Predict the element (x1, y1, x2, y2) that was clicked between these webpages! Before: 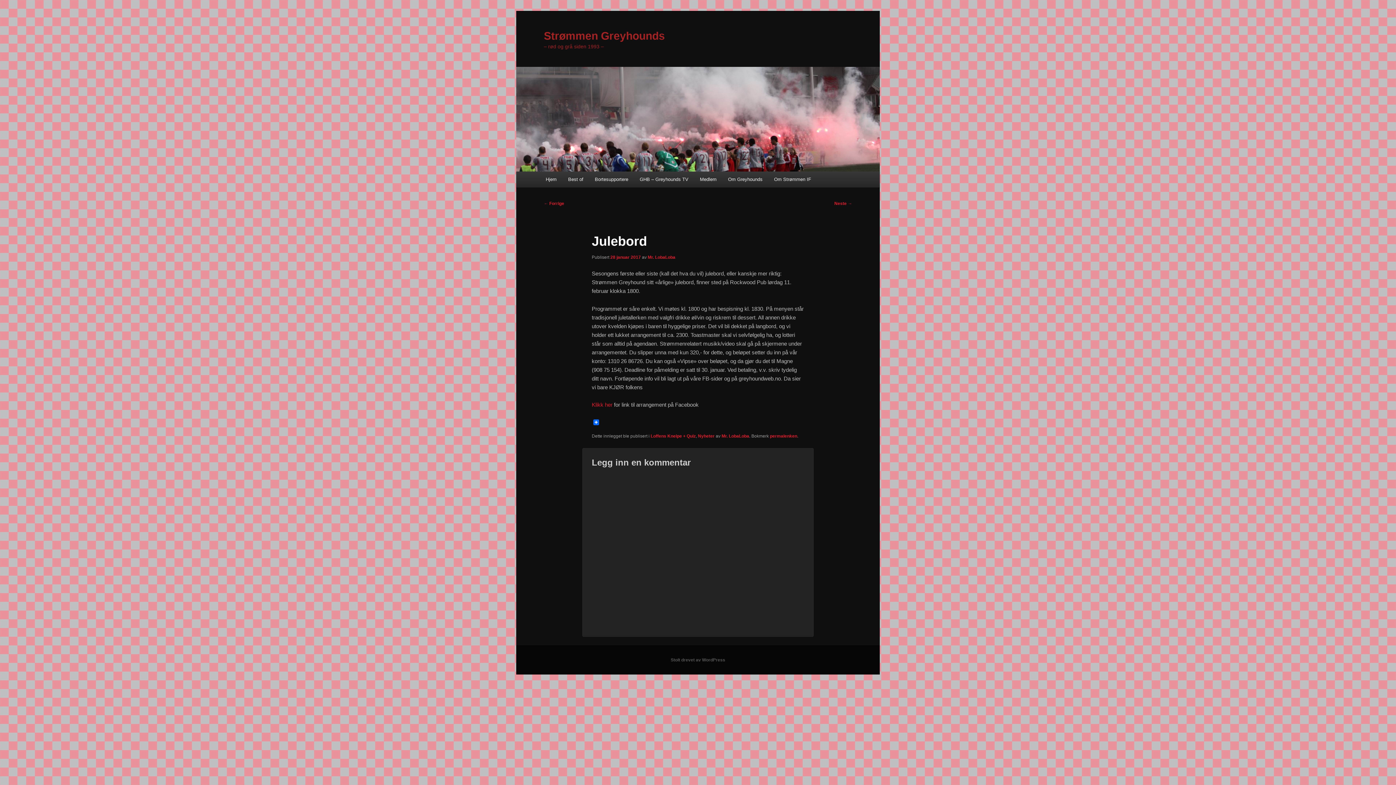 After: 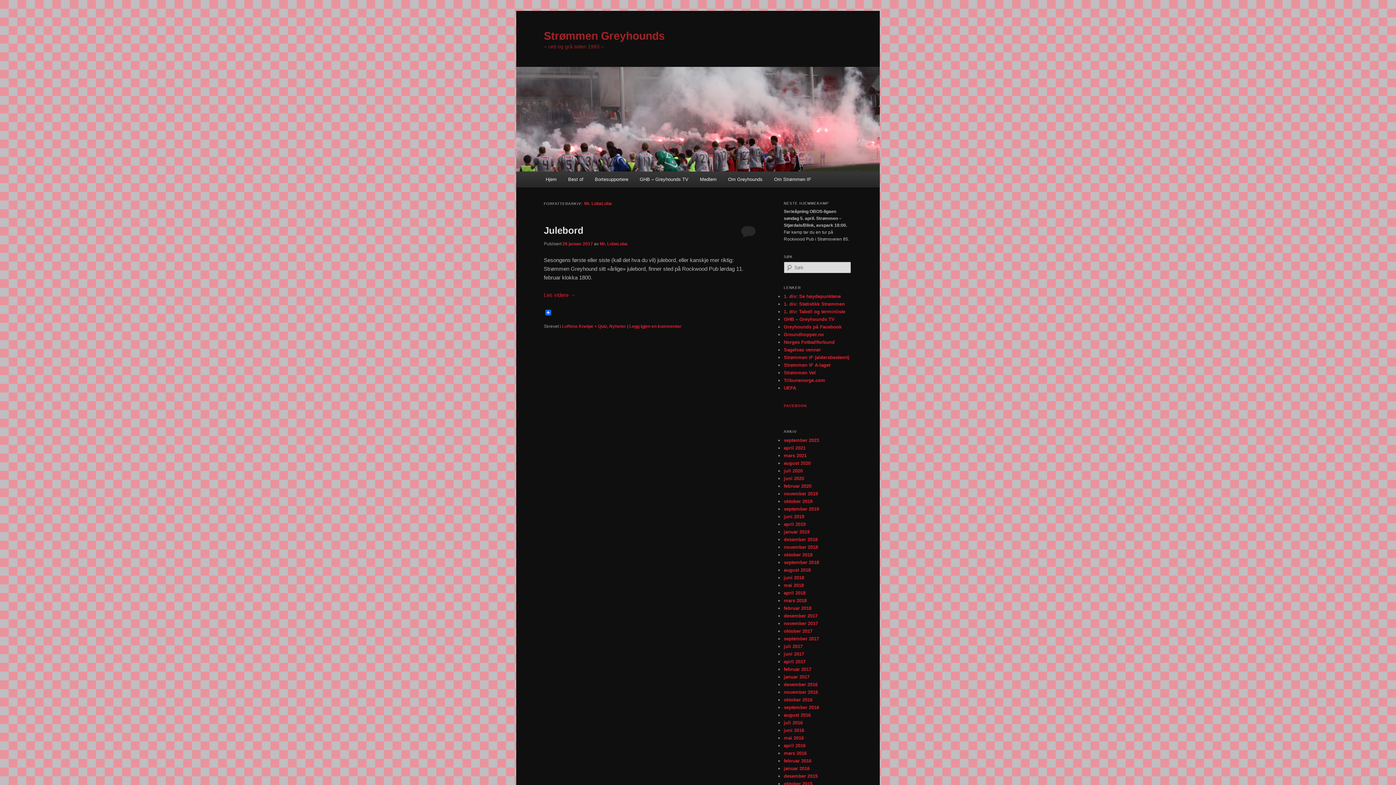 Action: bbox: (647, 254, 675, 260) label: Mr. LobaLoba